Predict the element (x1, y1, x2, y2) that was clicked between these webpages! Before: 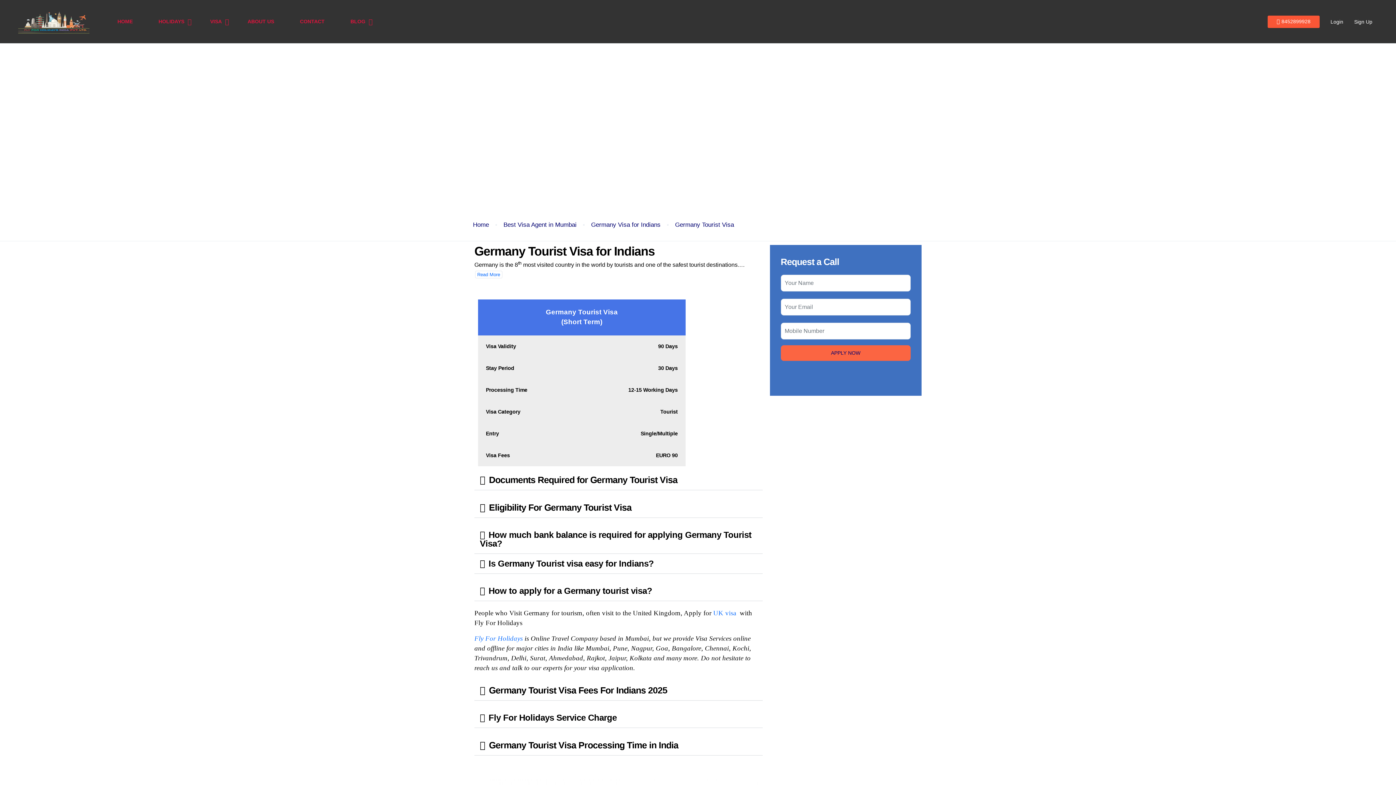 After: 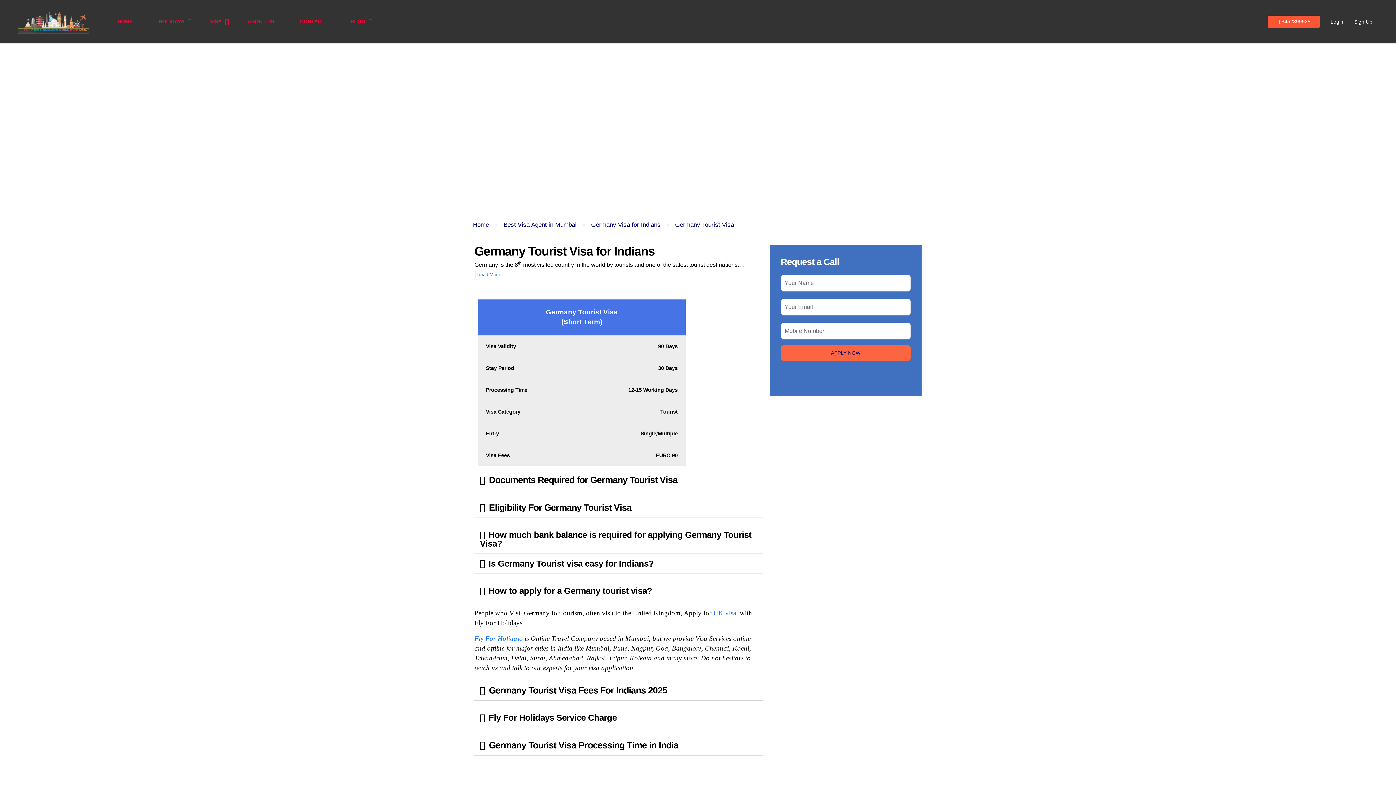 Action: label: 8452899928 bbox: (1268, 15, 1320, 27)